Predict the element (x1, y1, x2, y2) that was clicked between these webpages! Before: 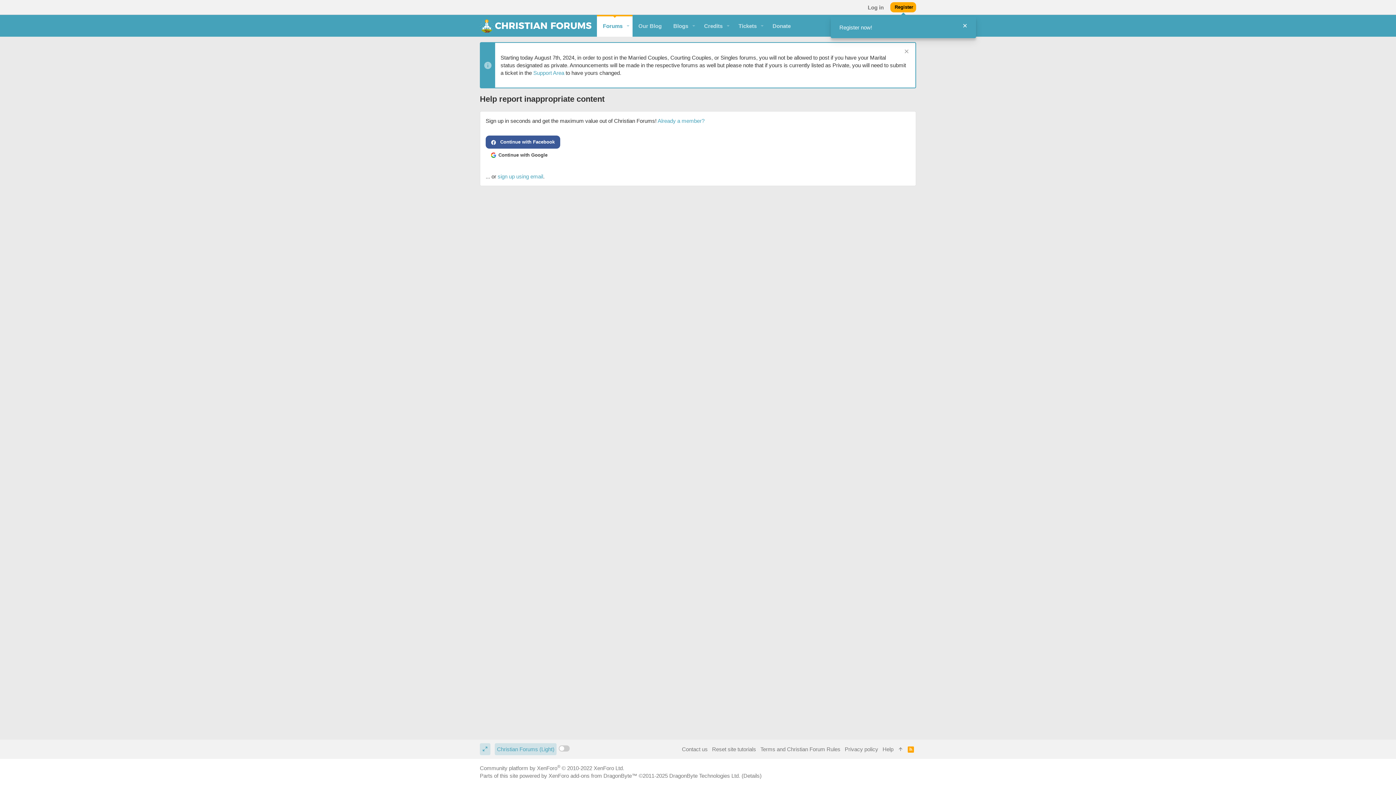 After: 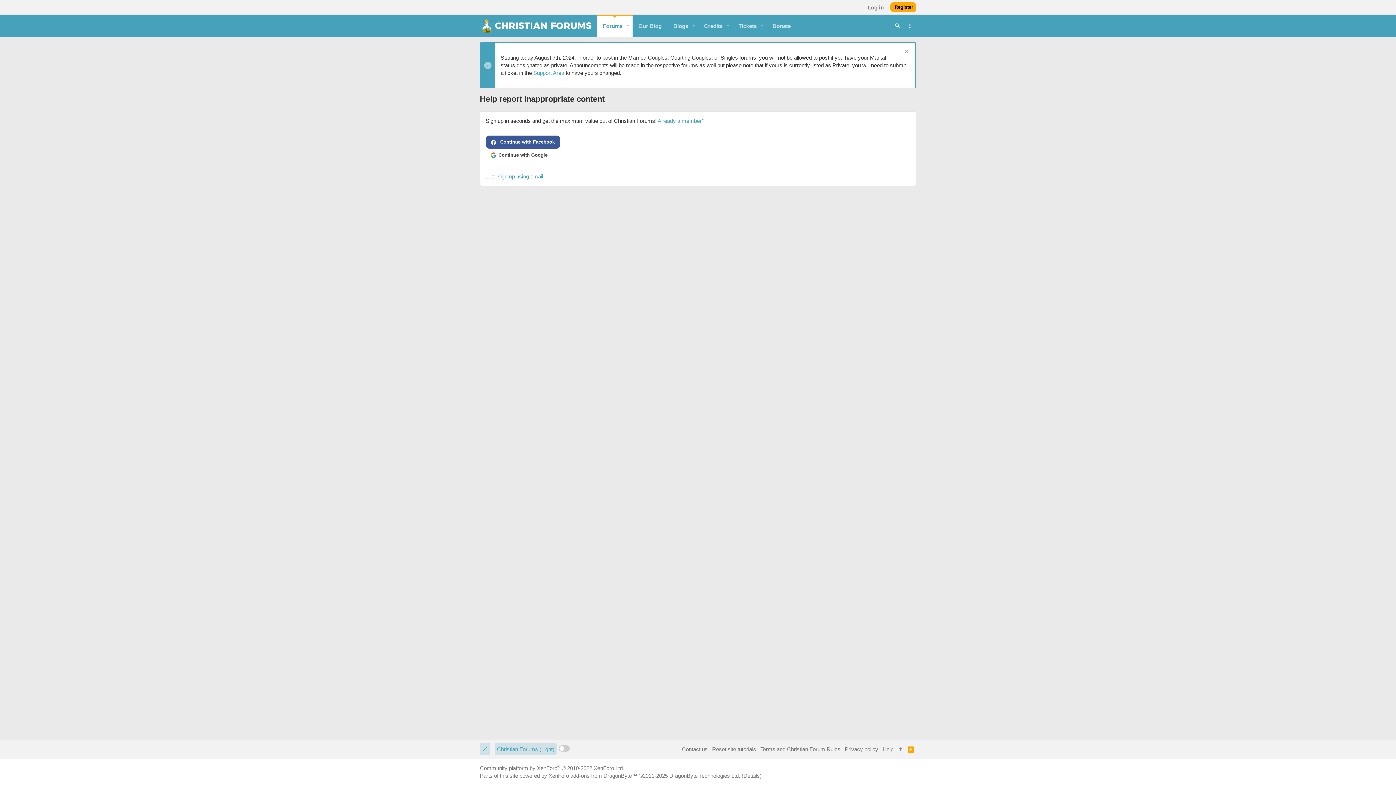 Action: label: Close Tour bbox: (962, 20, 967, 31)